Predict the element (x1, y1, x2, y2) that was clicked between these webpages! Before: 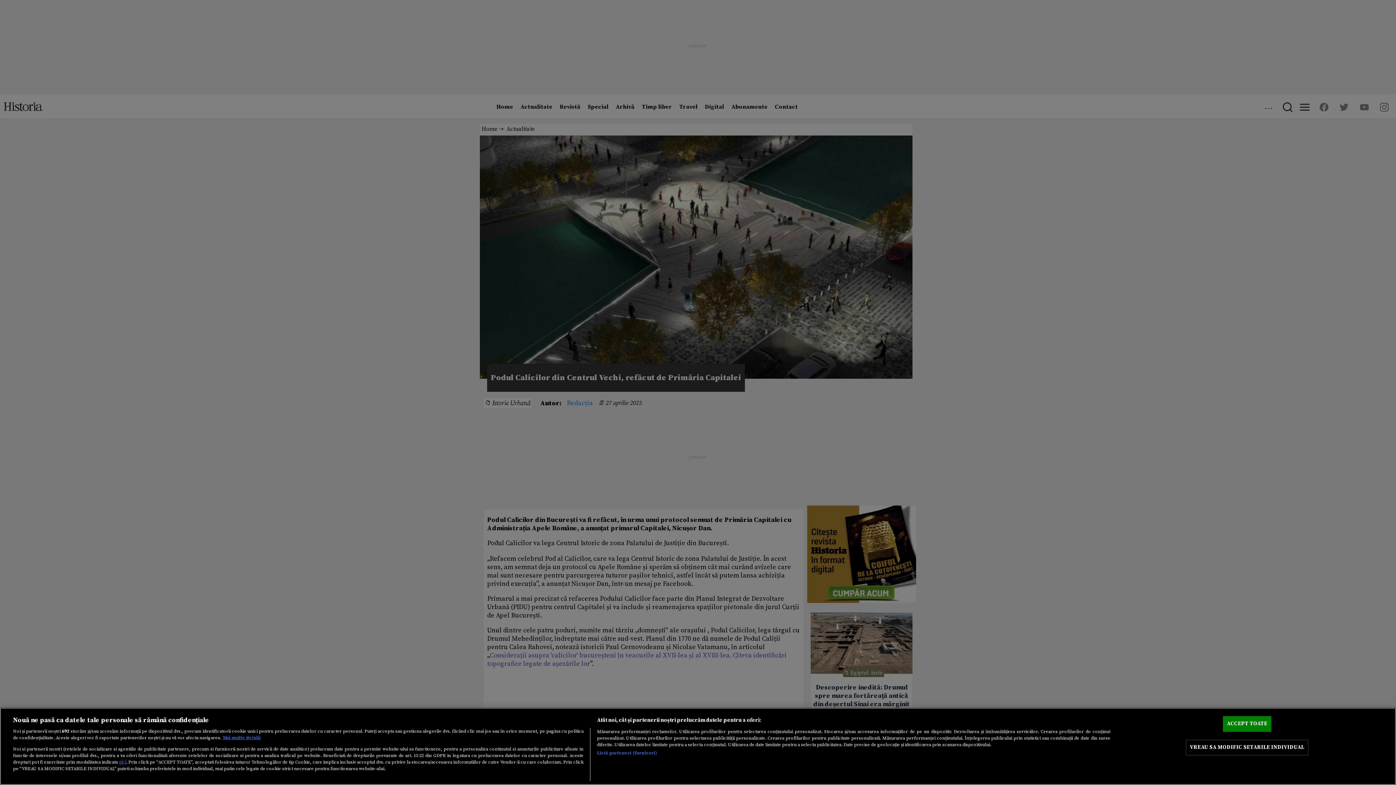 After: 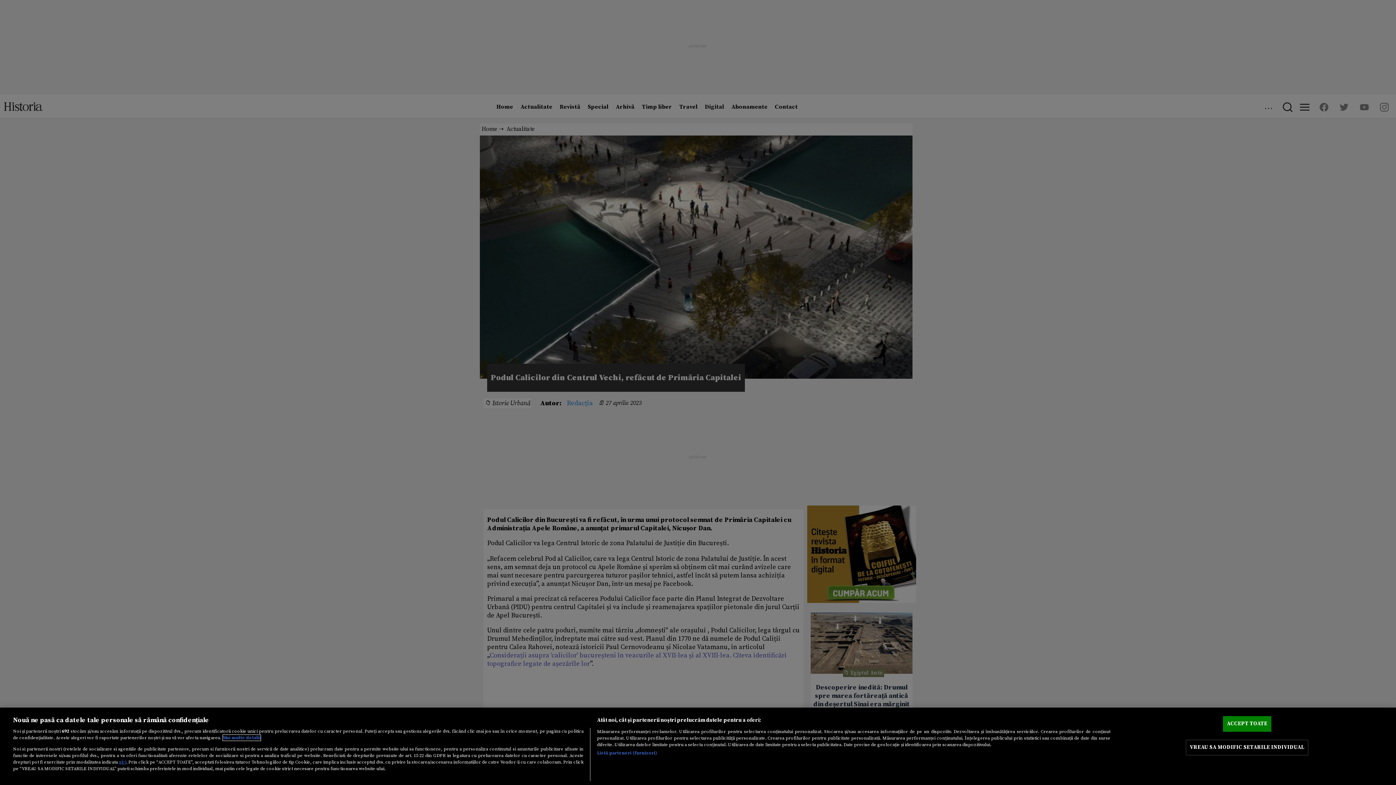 Action: bbox: (222, 735, 260, 741) label: Mai multe informații despre confidențialitatea datelor dvs., se deschide într-o fereastră nouă